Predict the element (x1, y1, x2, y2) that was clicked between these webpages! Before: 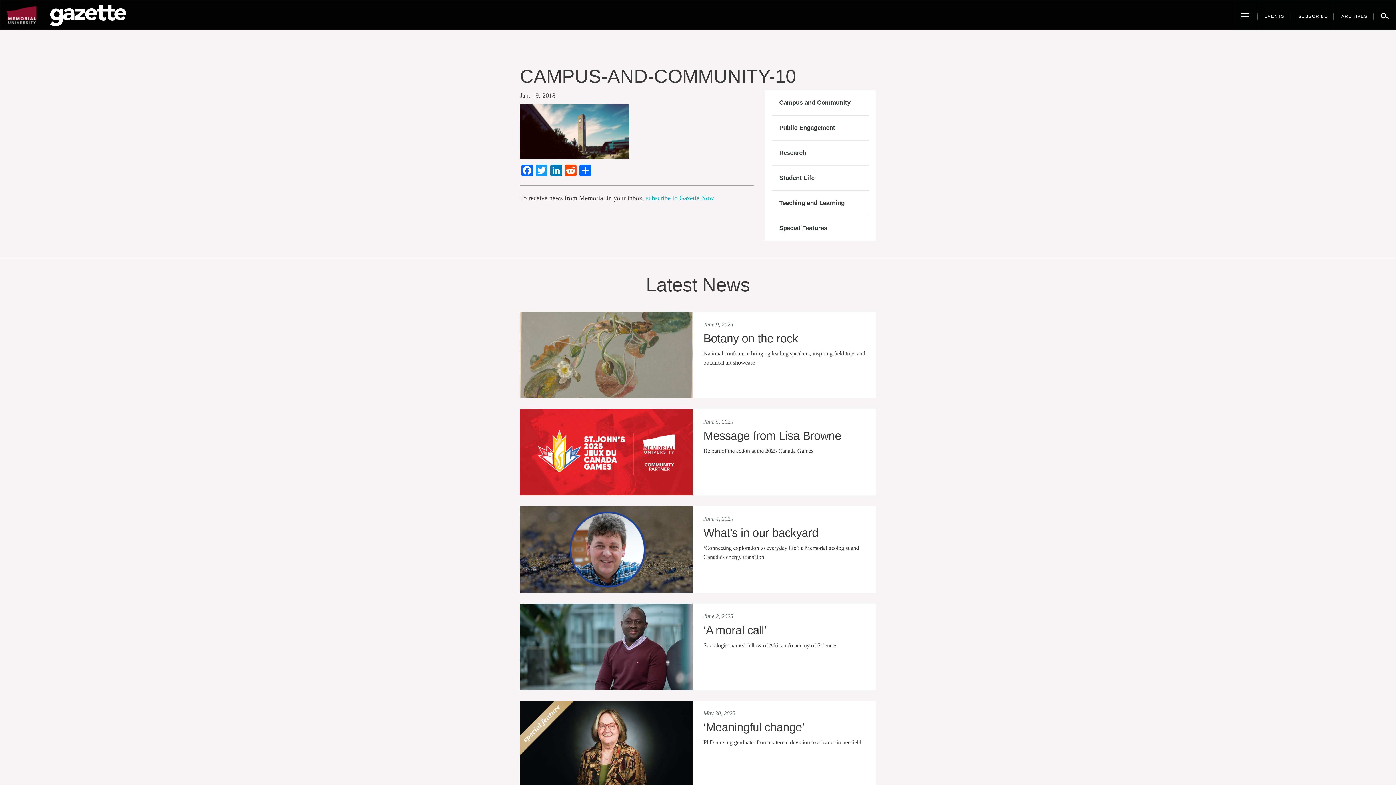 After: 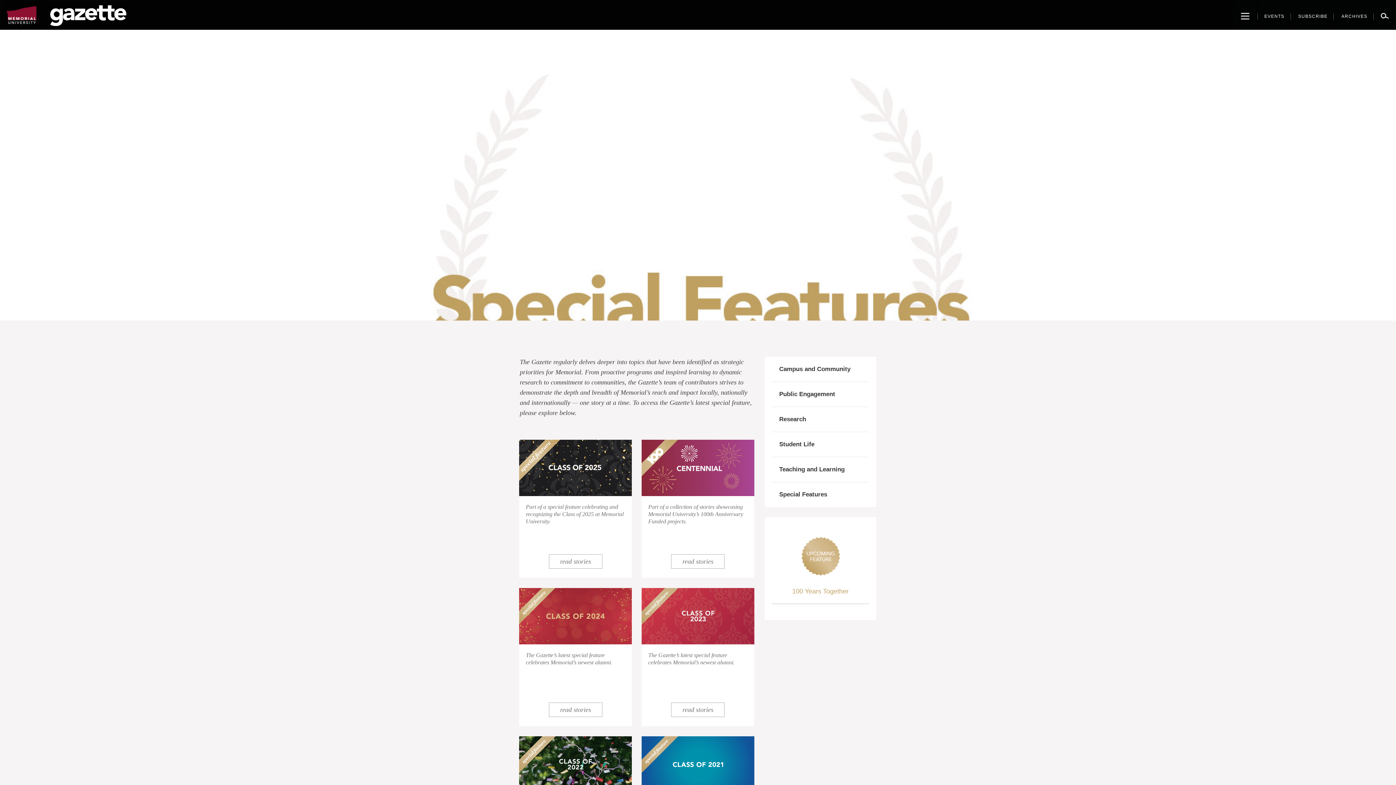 Action: label: Special Features bbox: (772, 216, 869, 240)